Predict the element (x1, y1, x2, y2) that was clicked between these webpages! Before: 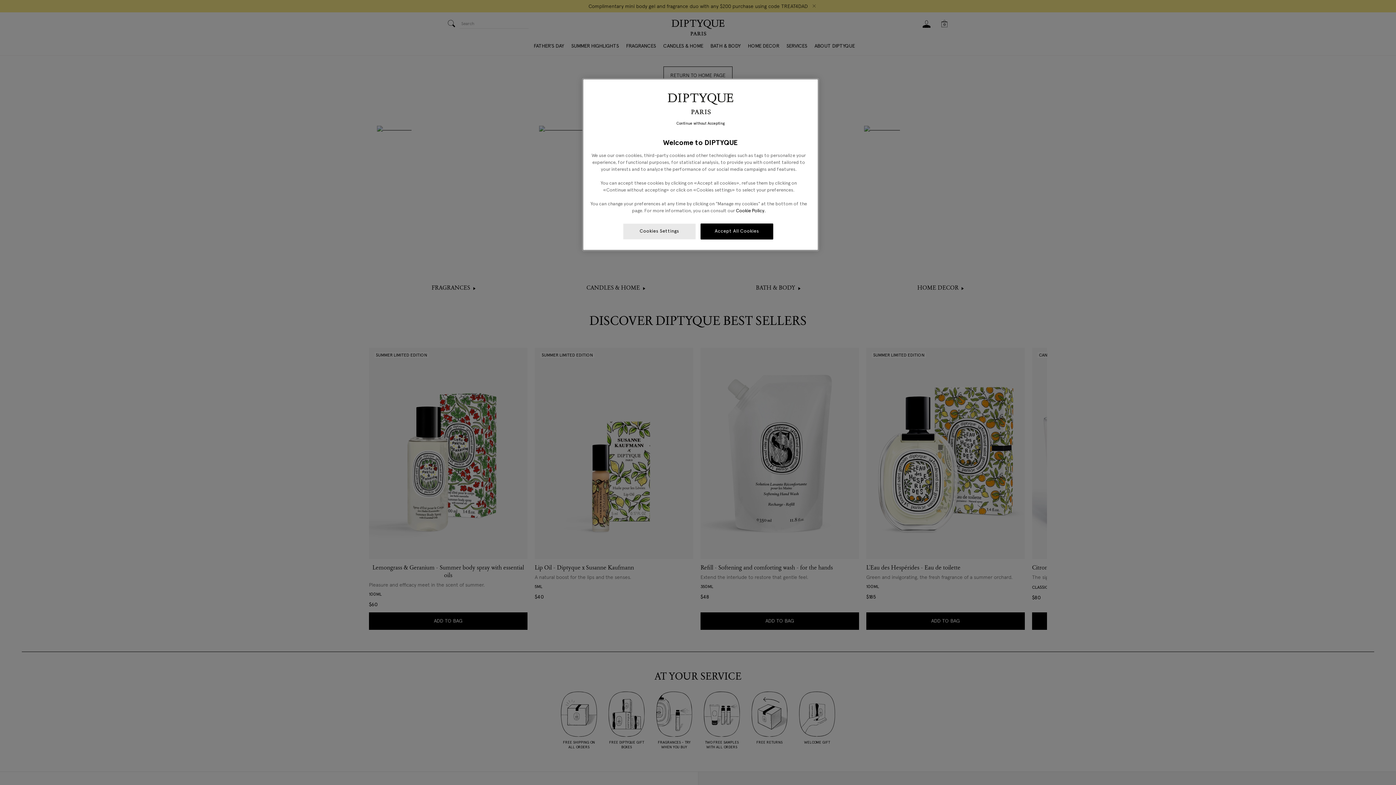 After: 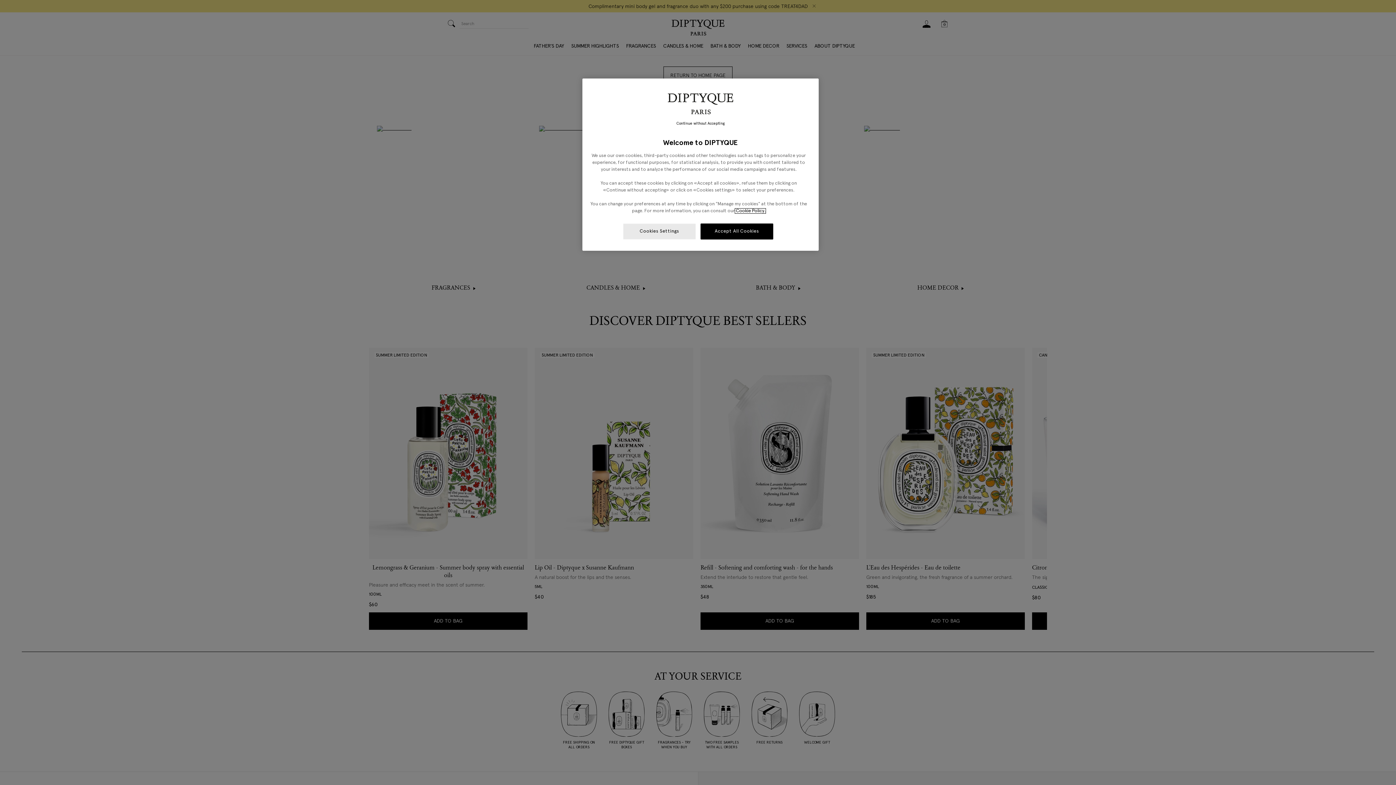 Action: bbox: (735, 208, 765, 213) label: More information about your privacy, opens in a new tab